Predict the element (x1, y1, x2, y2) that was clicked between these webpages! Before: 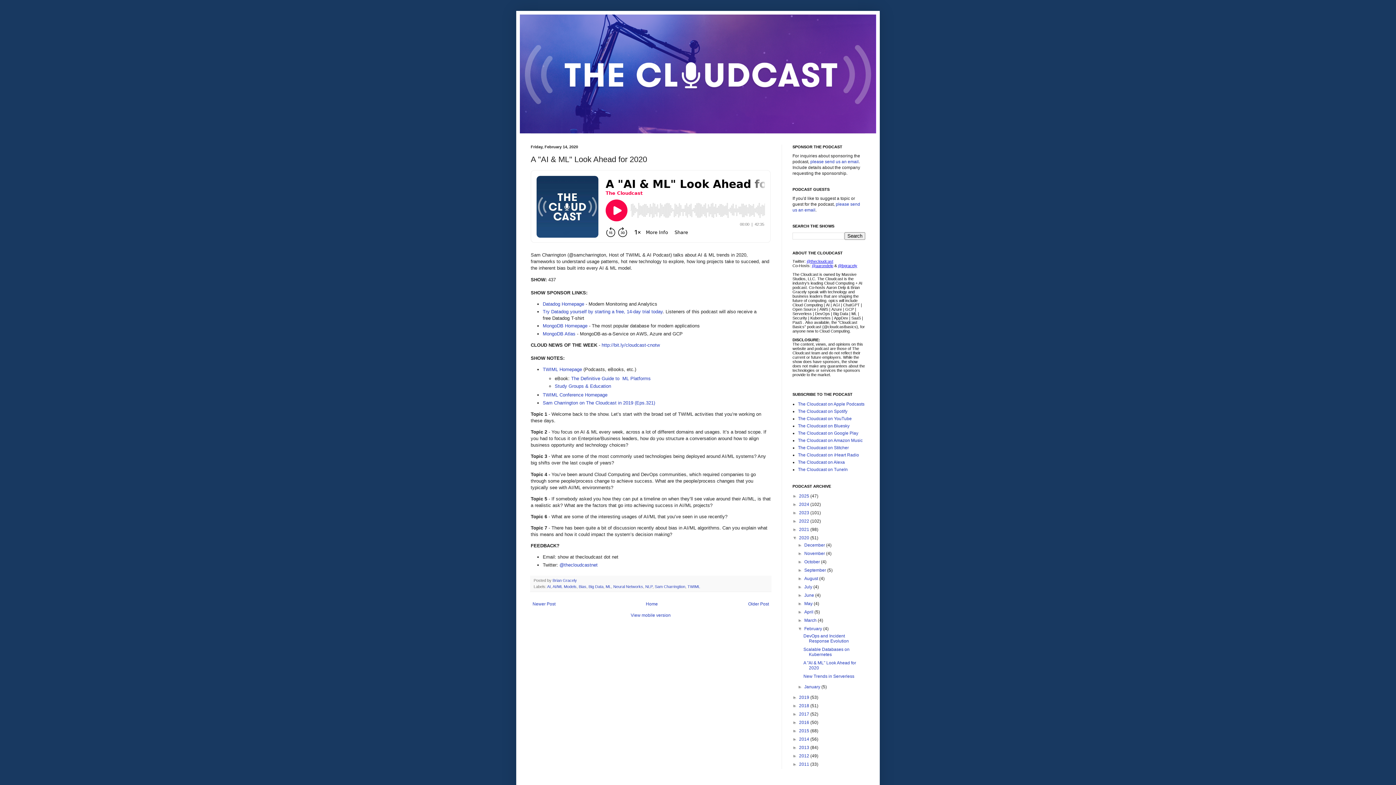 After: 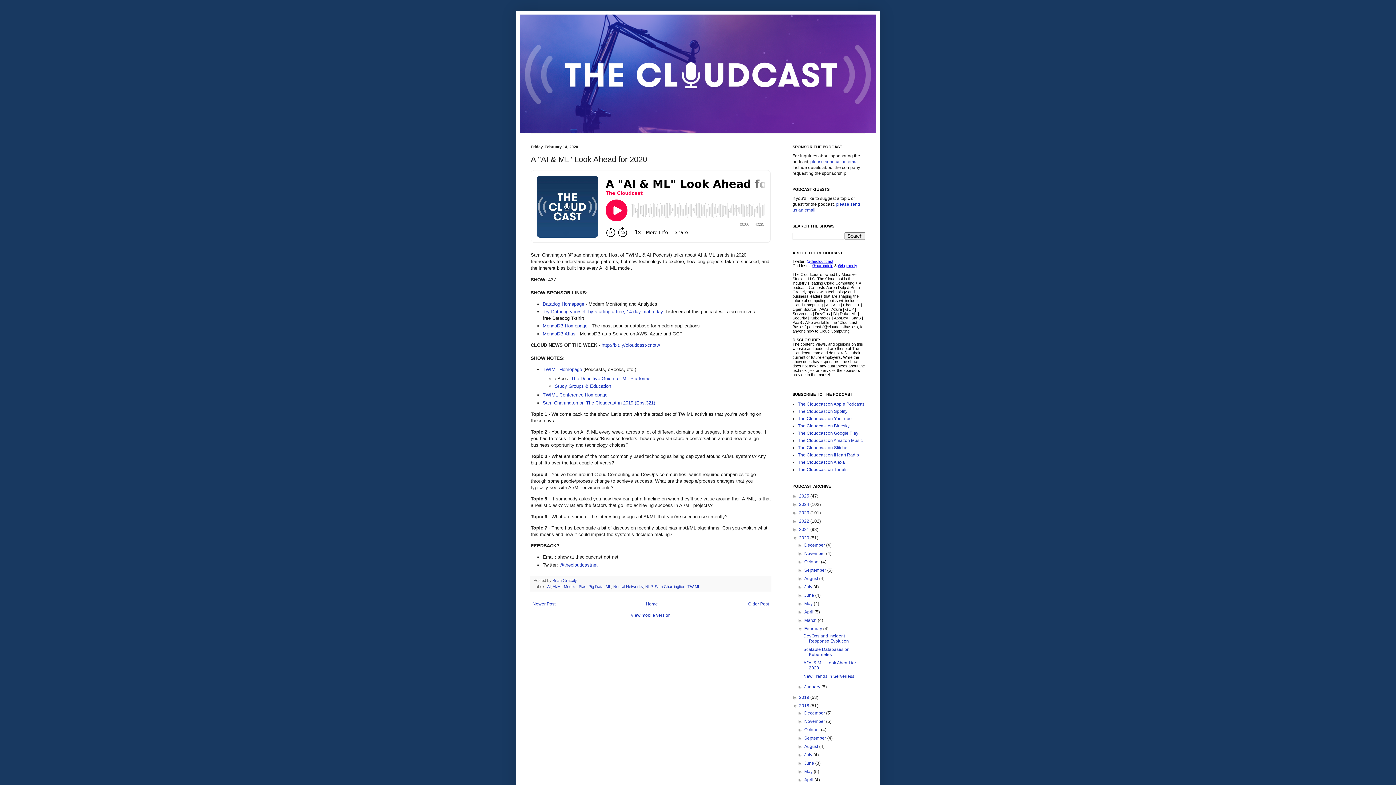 Action: bbox: (792, 703, 799, 708) label: ►  